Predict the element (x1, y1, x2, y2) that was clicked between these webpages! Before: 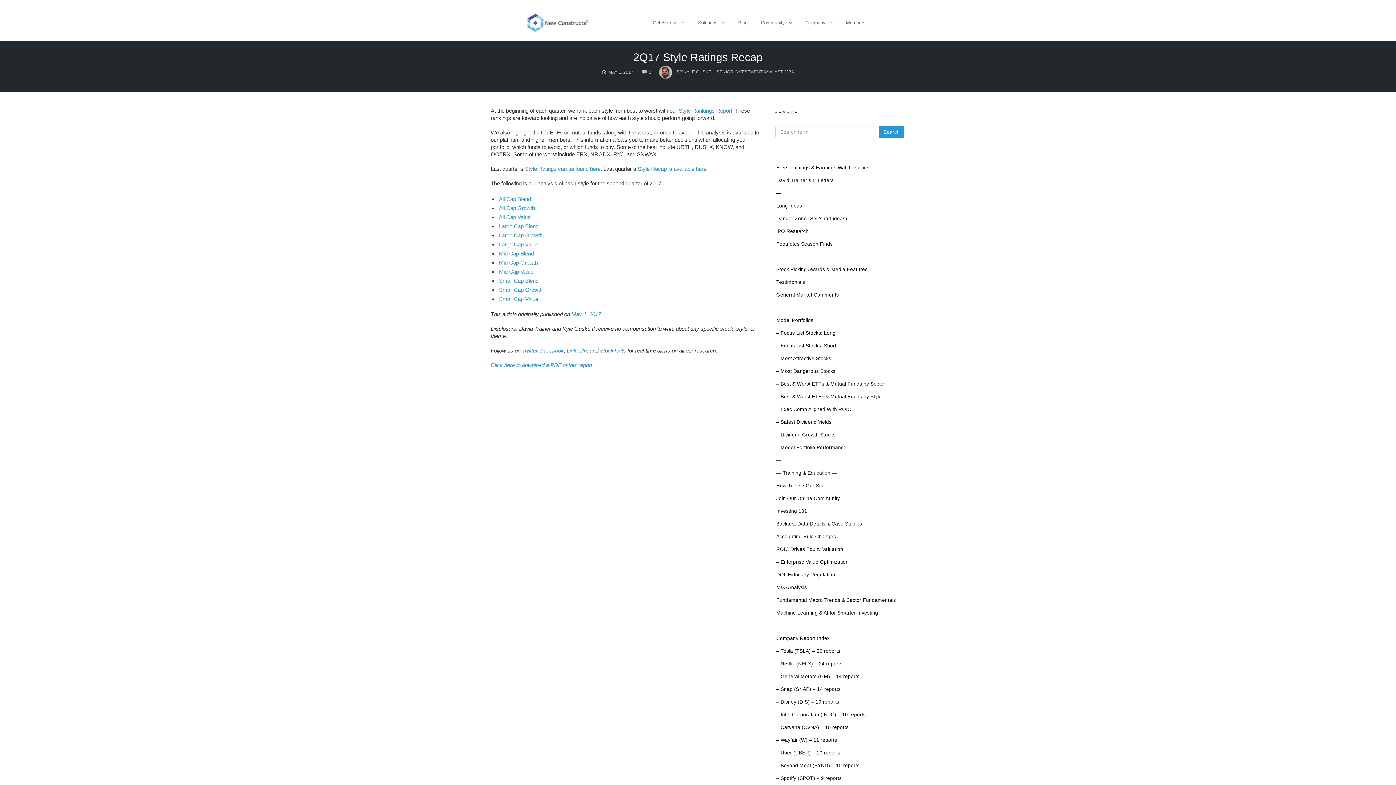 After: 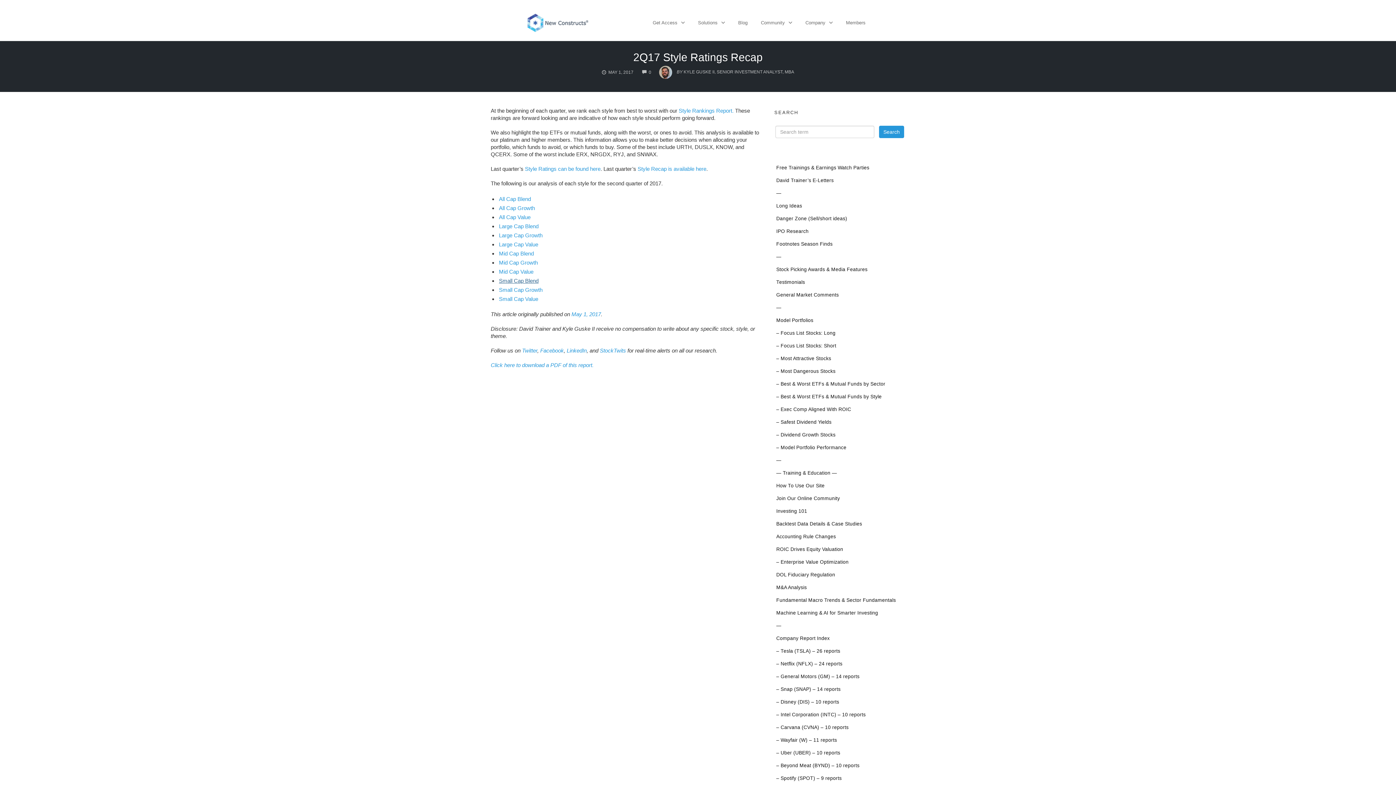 Action: label: Small Cap Blend bbox: (499, 277, 538, 284)